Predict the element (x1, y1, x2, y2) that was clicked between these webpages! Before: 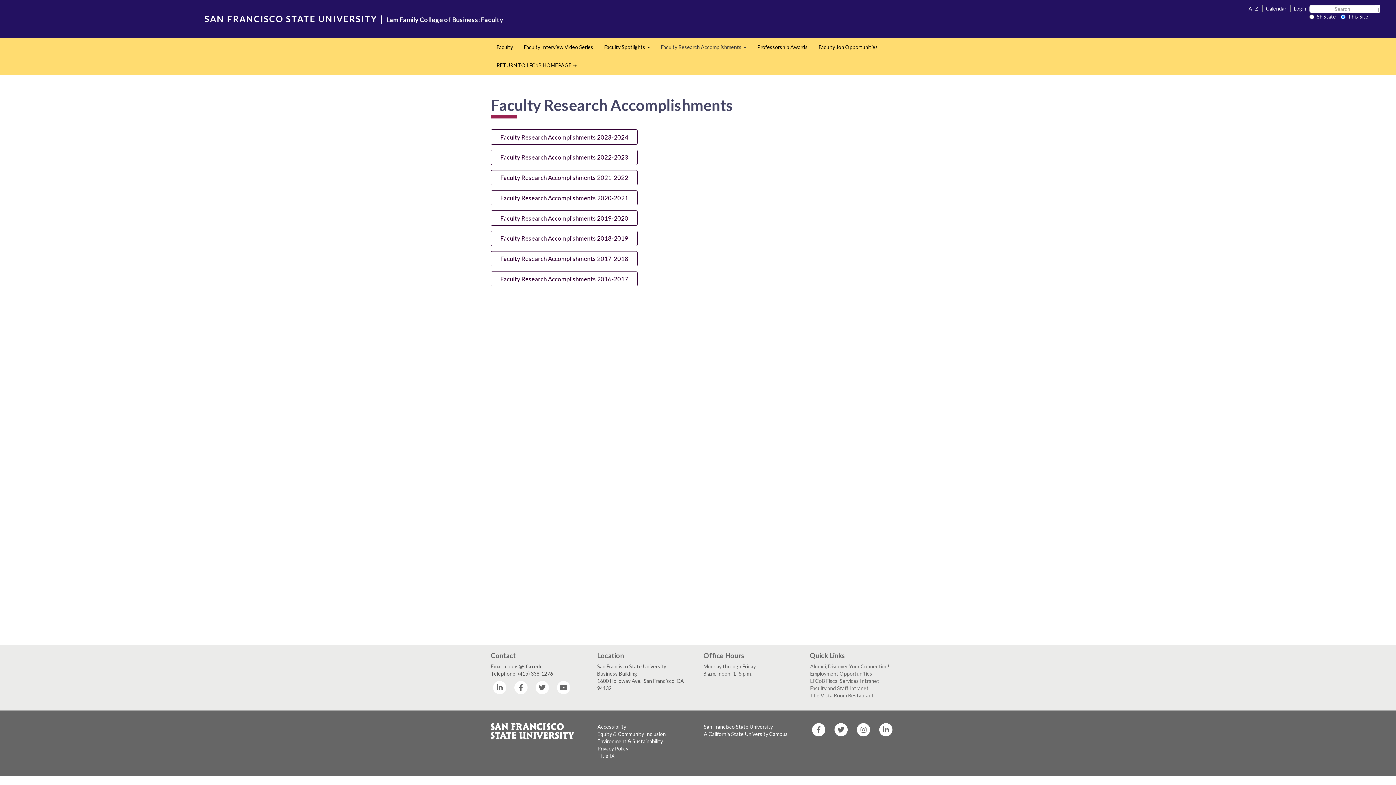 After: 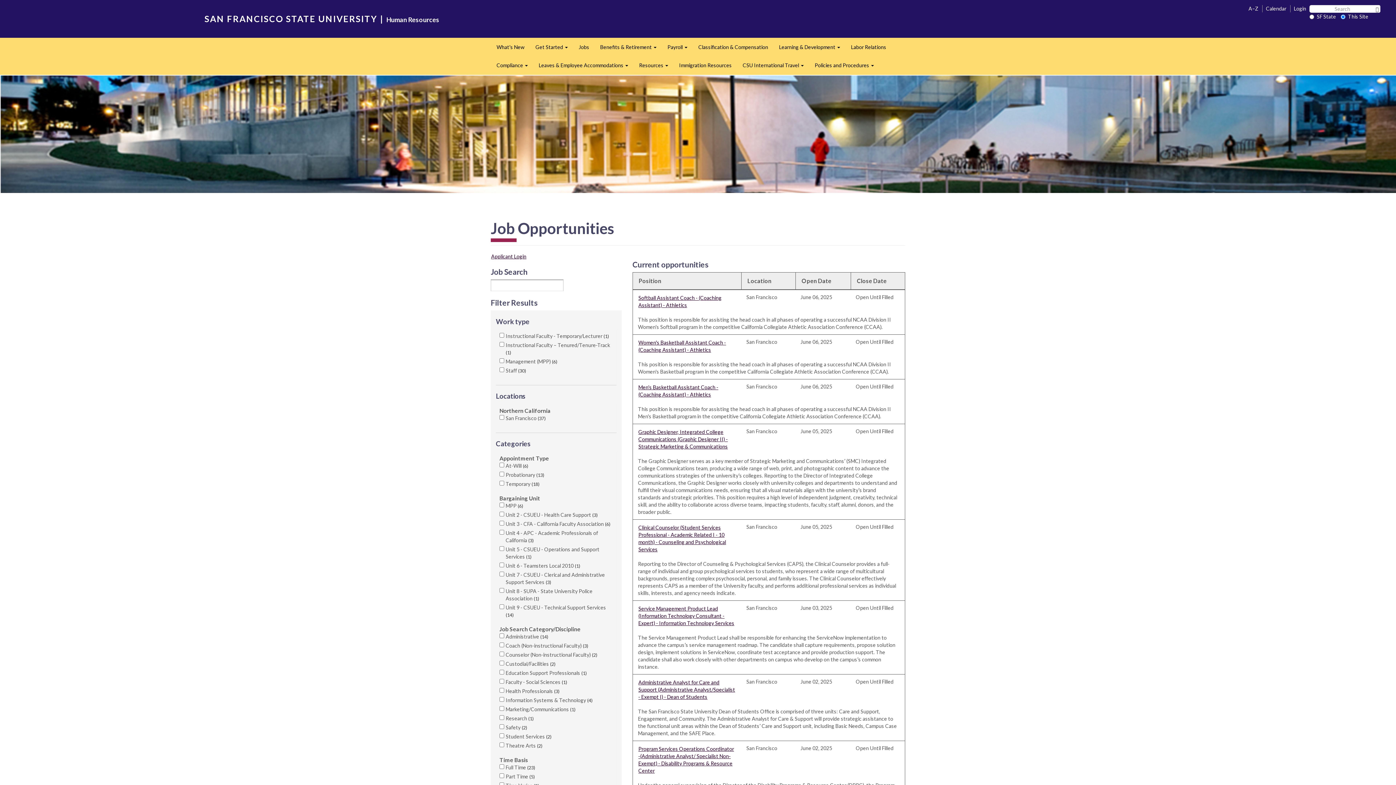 Action: label: Employment Opportunities bbox: (810, 670, 872, 677)